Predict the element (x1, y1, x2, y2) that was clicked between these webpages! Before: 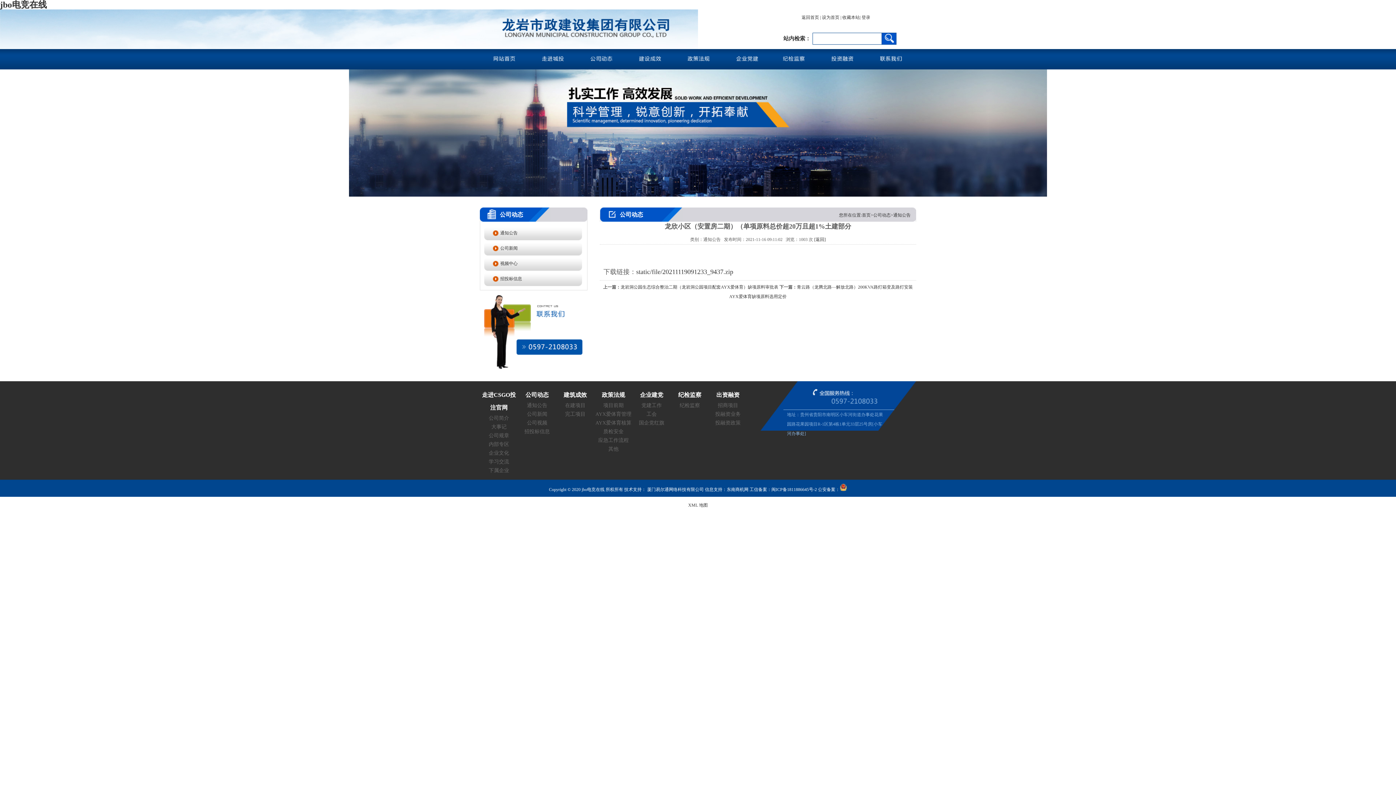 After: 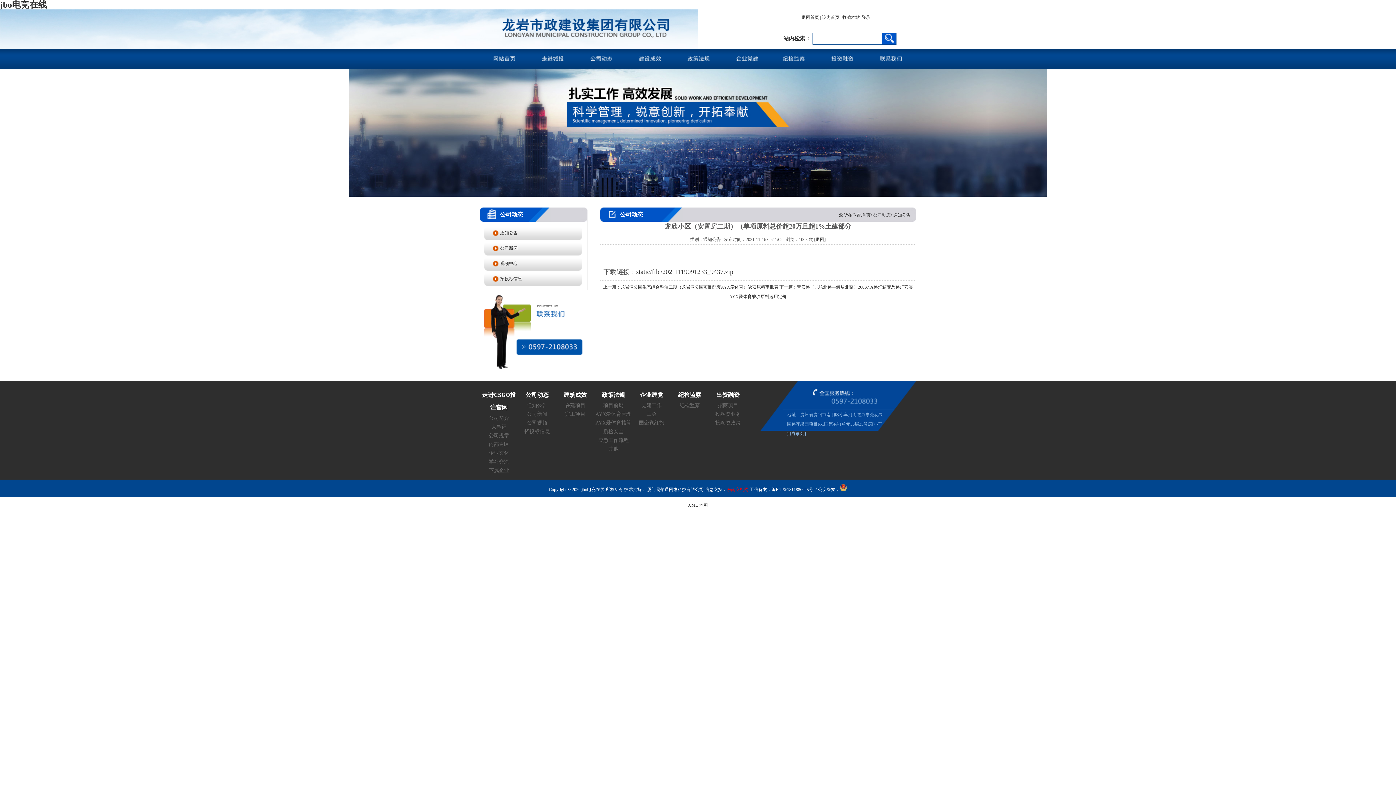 Action: label: 东南商机网 bbox: (726, 487, 748, 492)